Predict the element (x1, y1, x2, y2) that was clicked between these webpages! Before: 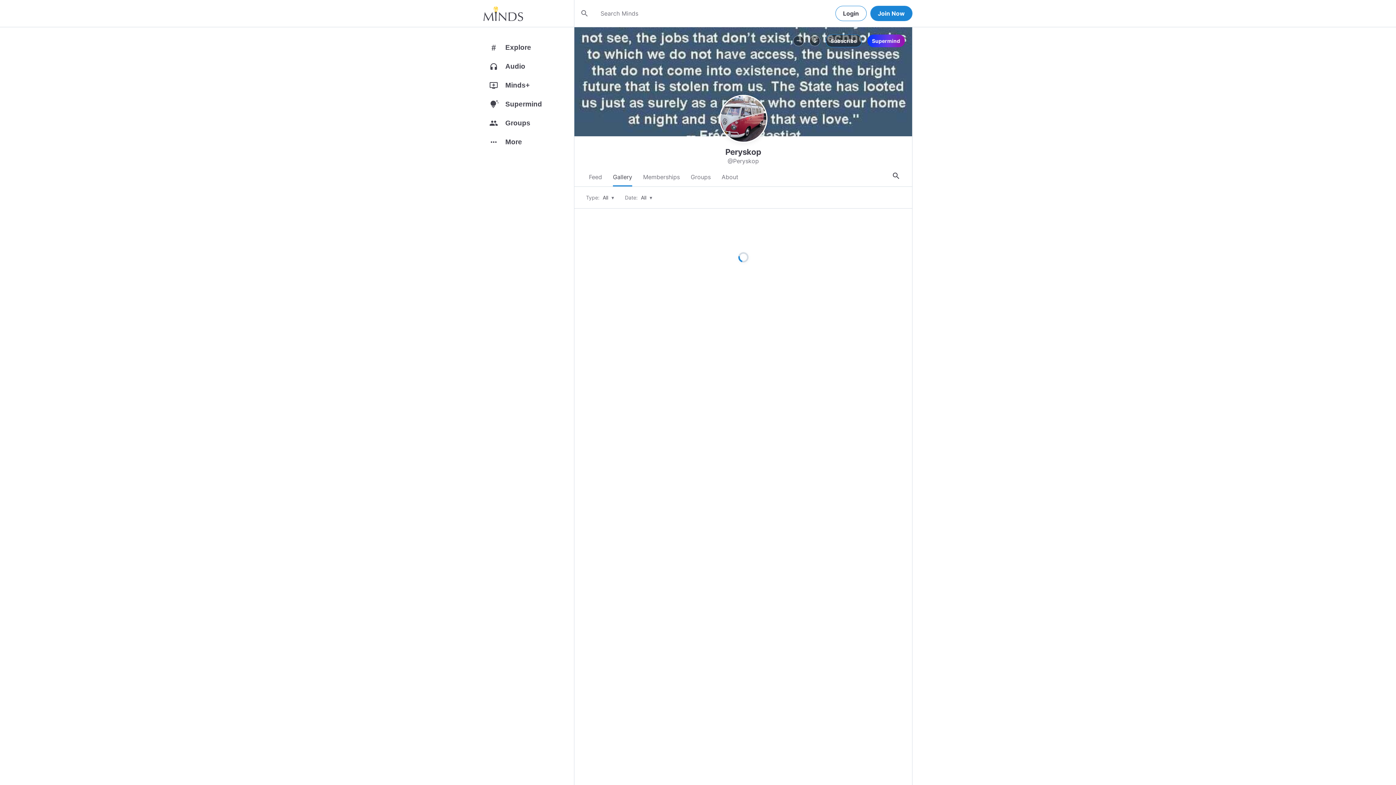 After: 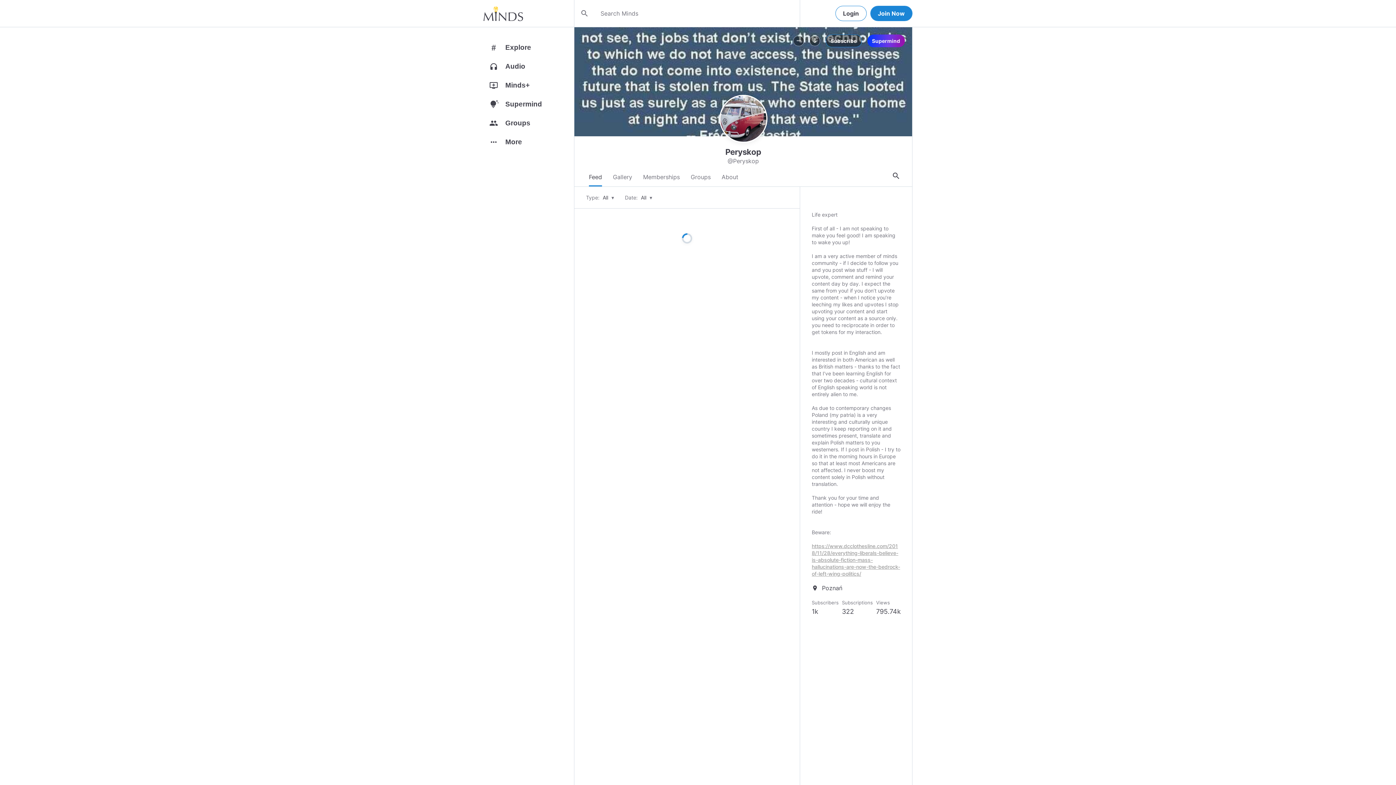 Action: bbox: (589, 168, 602, 186) label: Feed